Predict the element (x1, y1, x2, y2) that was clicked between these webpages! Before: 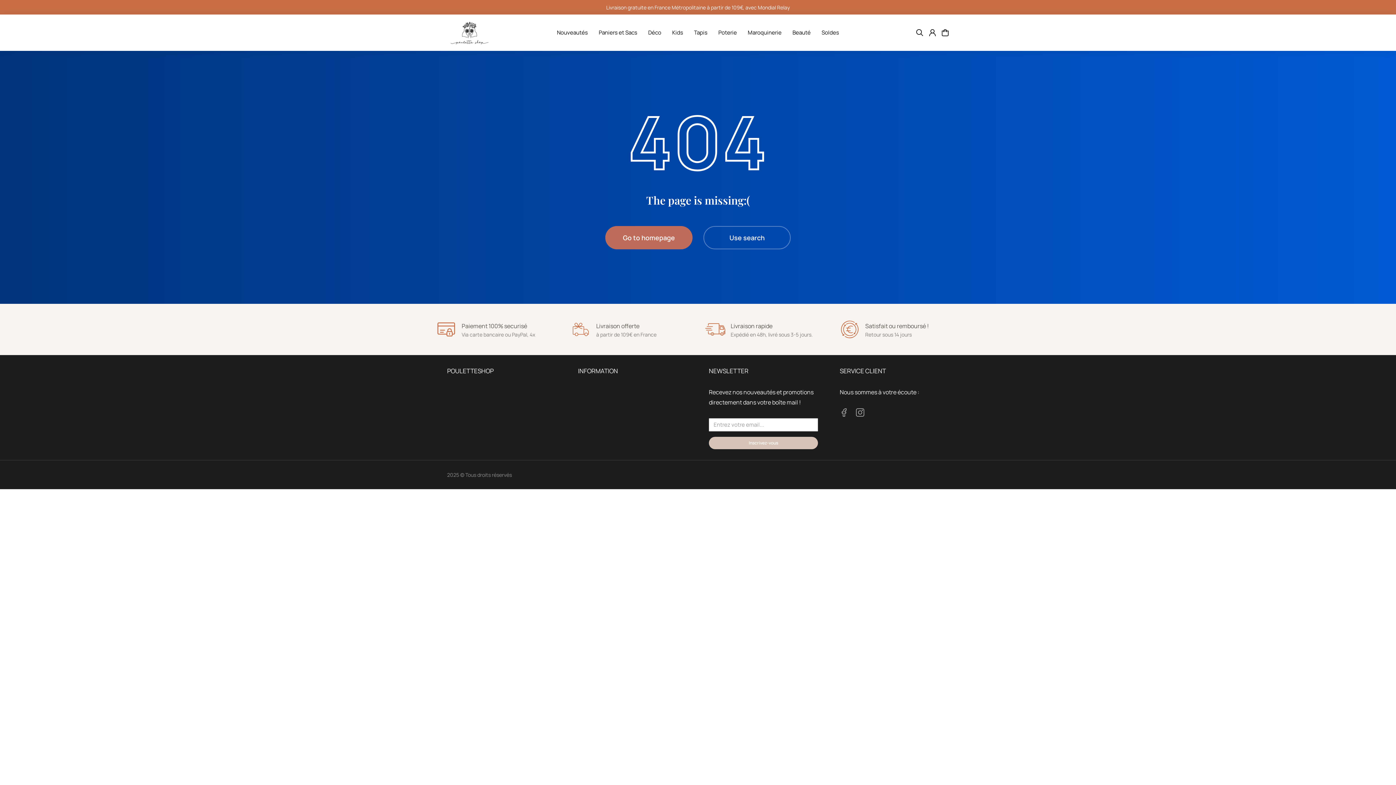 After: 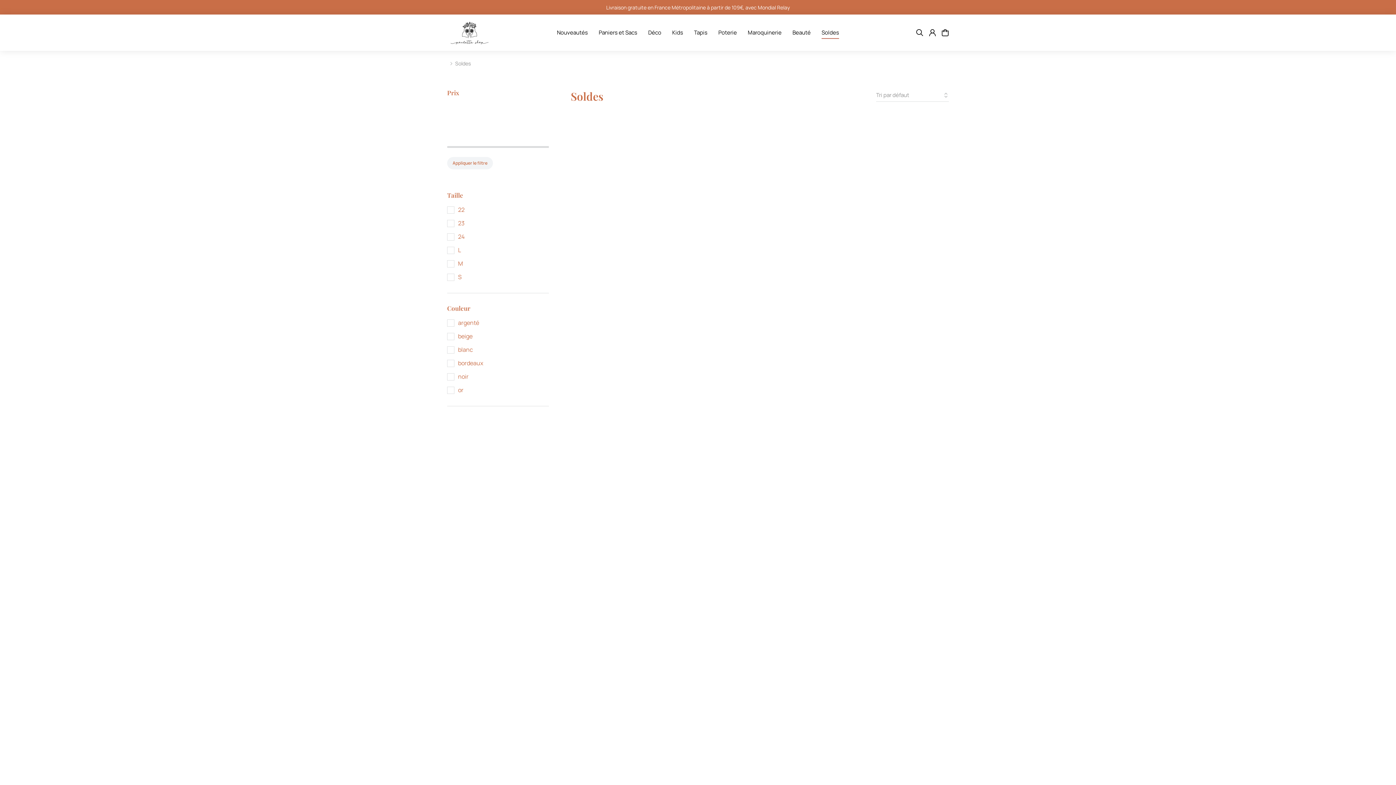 Action: bbox: (821, 26, 839, 38) label: Soldes